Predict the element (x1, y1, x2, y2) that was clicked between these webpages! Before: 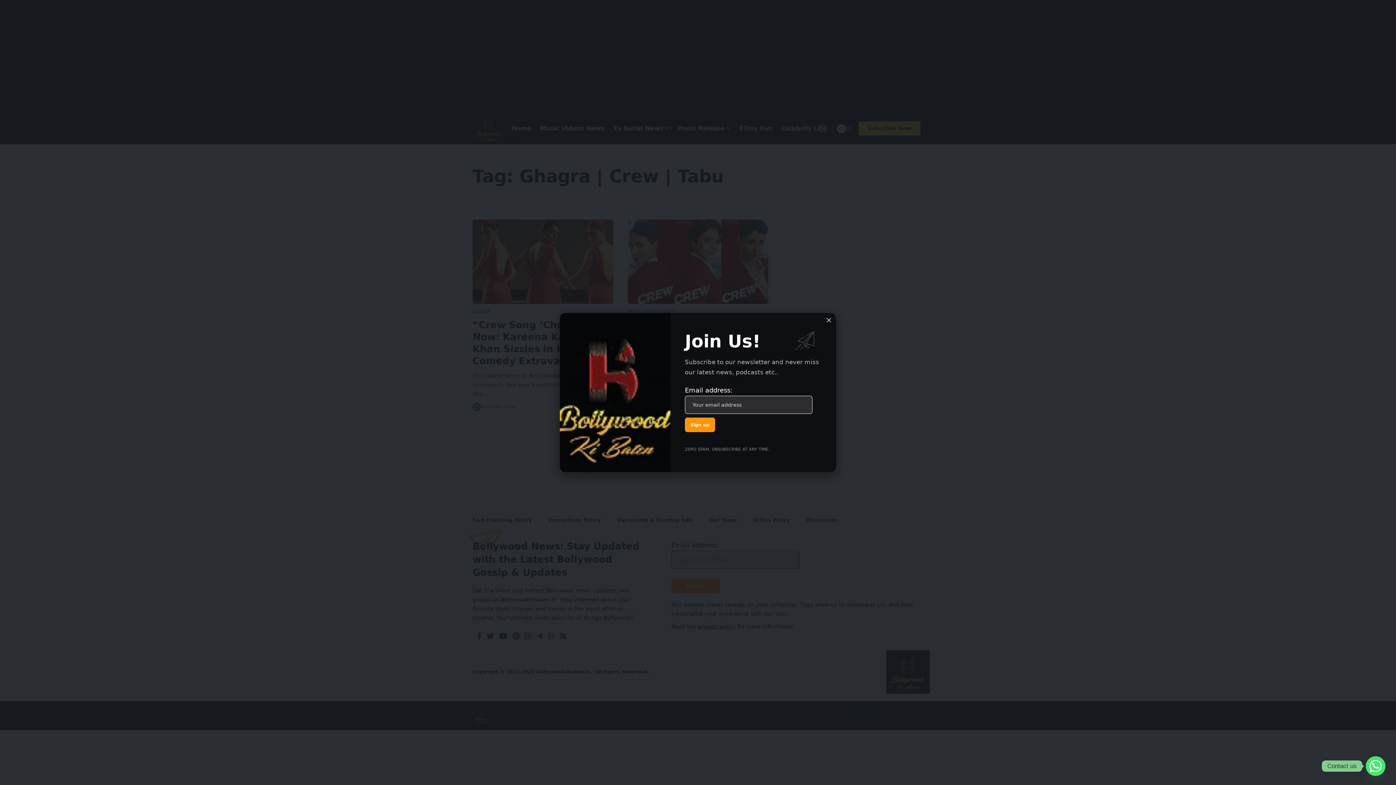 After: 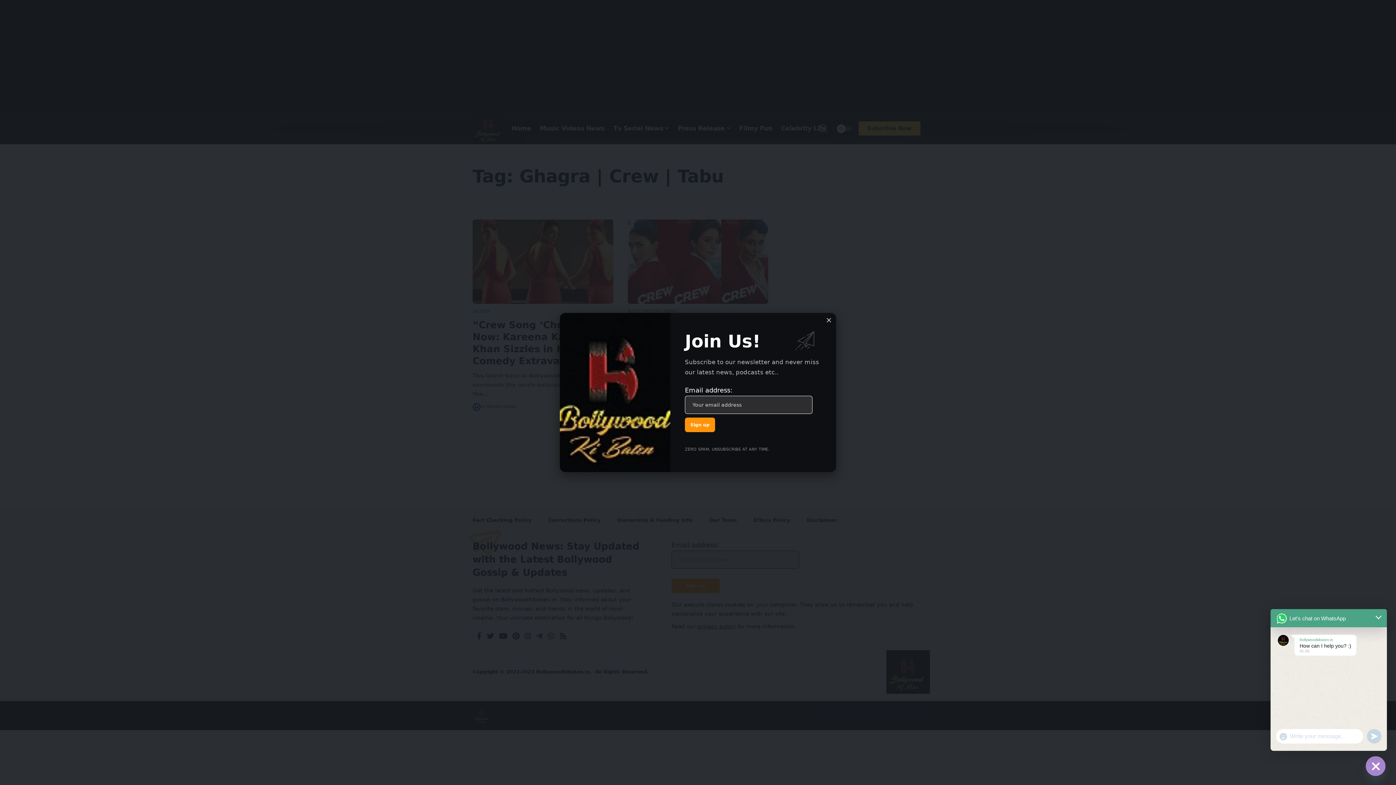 Action: bbox: (1366, 756, 1385, 776) label: Whatsapp